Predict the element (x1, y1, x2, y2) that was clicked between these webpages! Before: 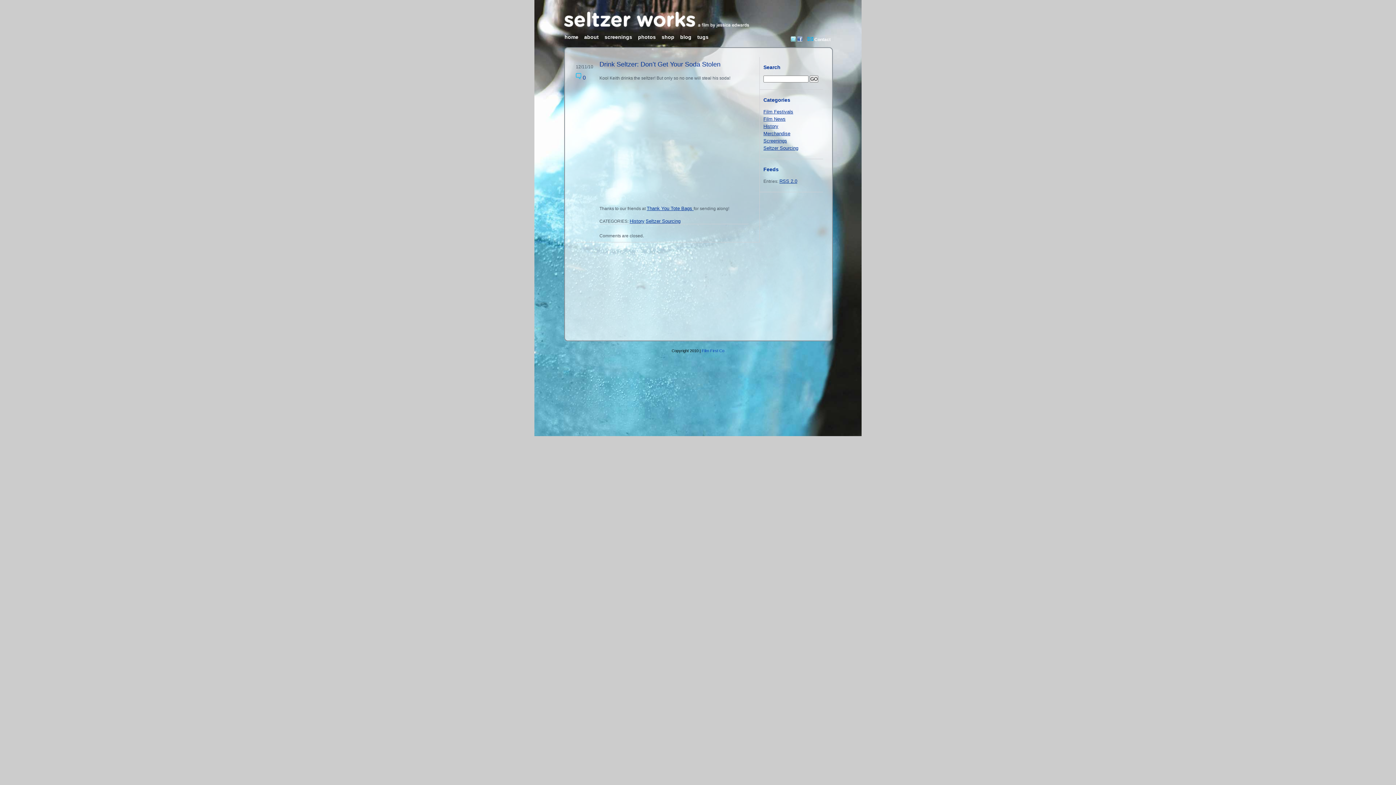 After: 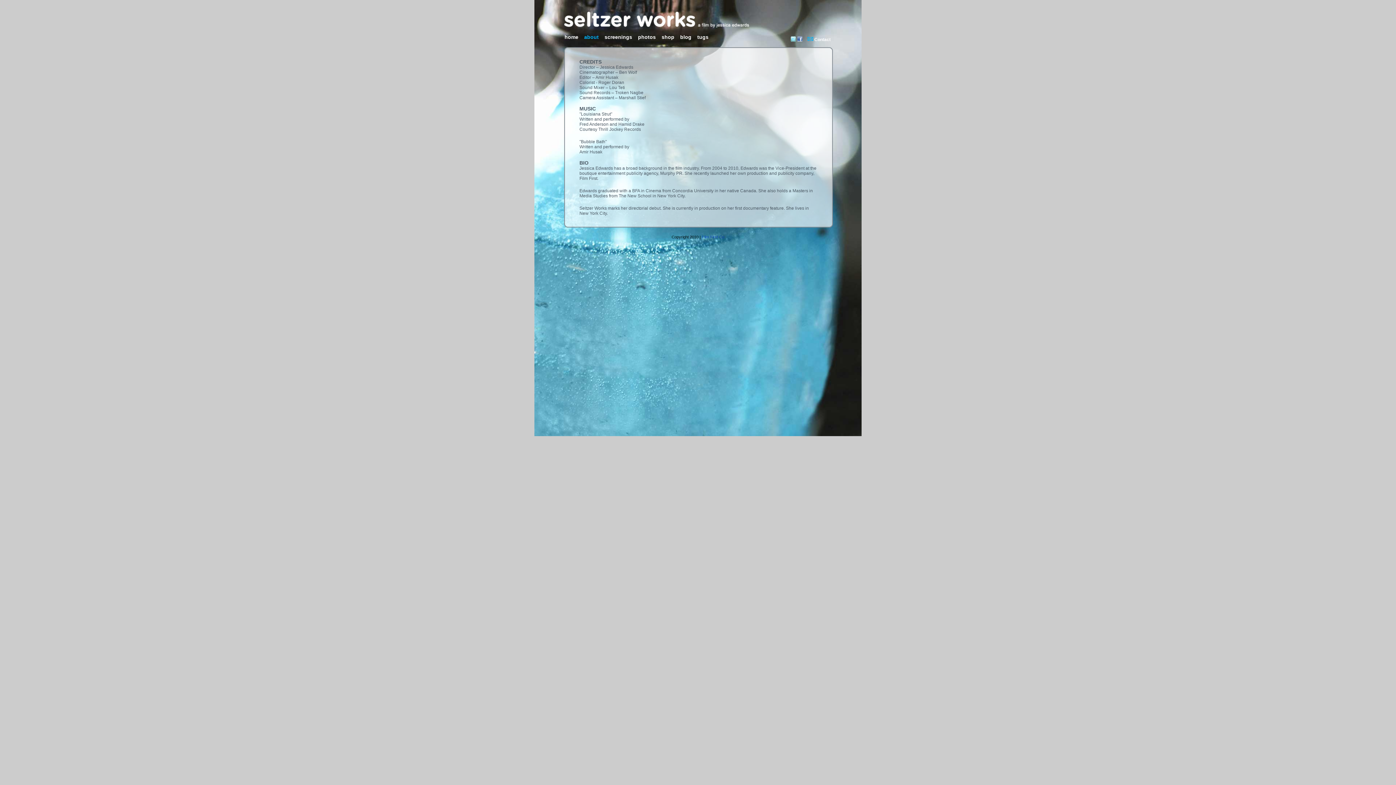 Action: label: about bbox: (584, 34, 598, 40)